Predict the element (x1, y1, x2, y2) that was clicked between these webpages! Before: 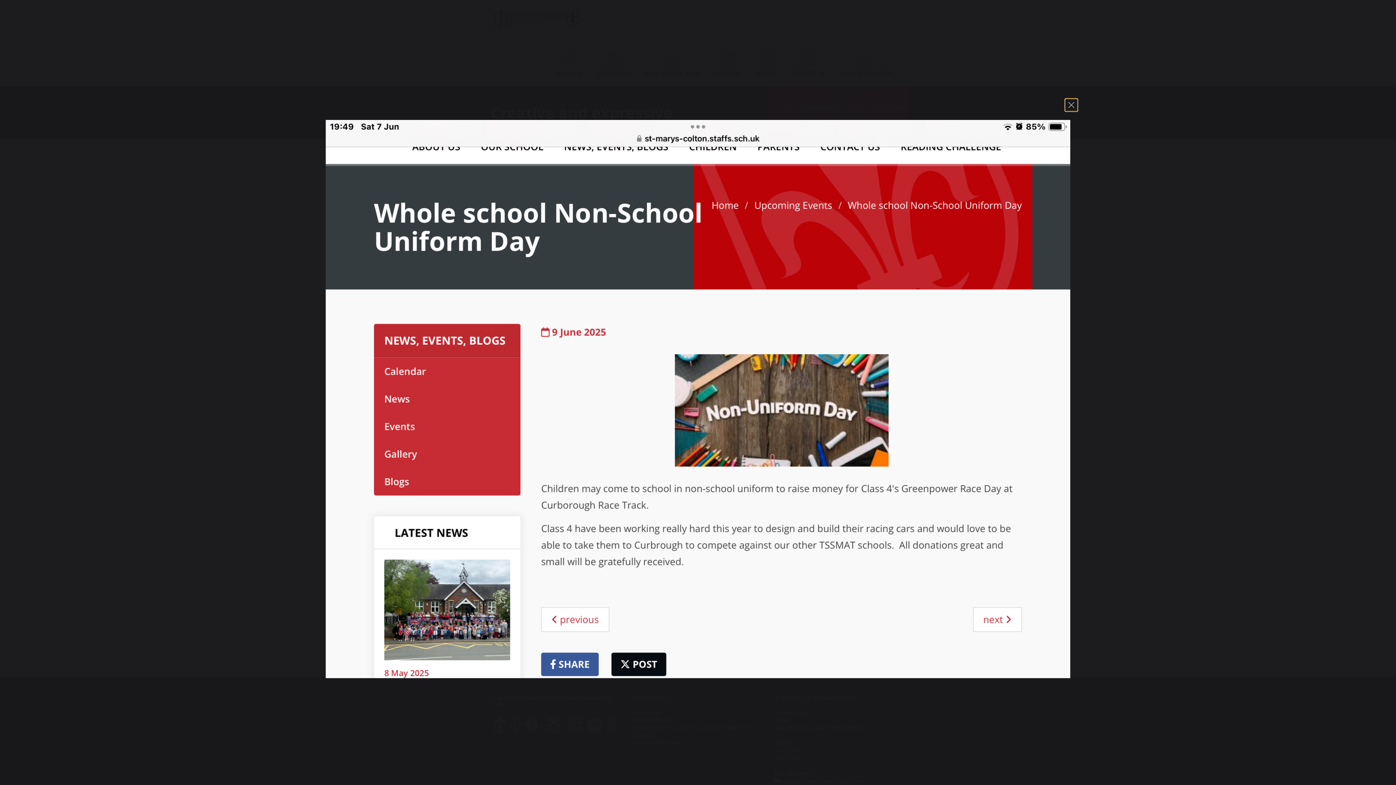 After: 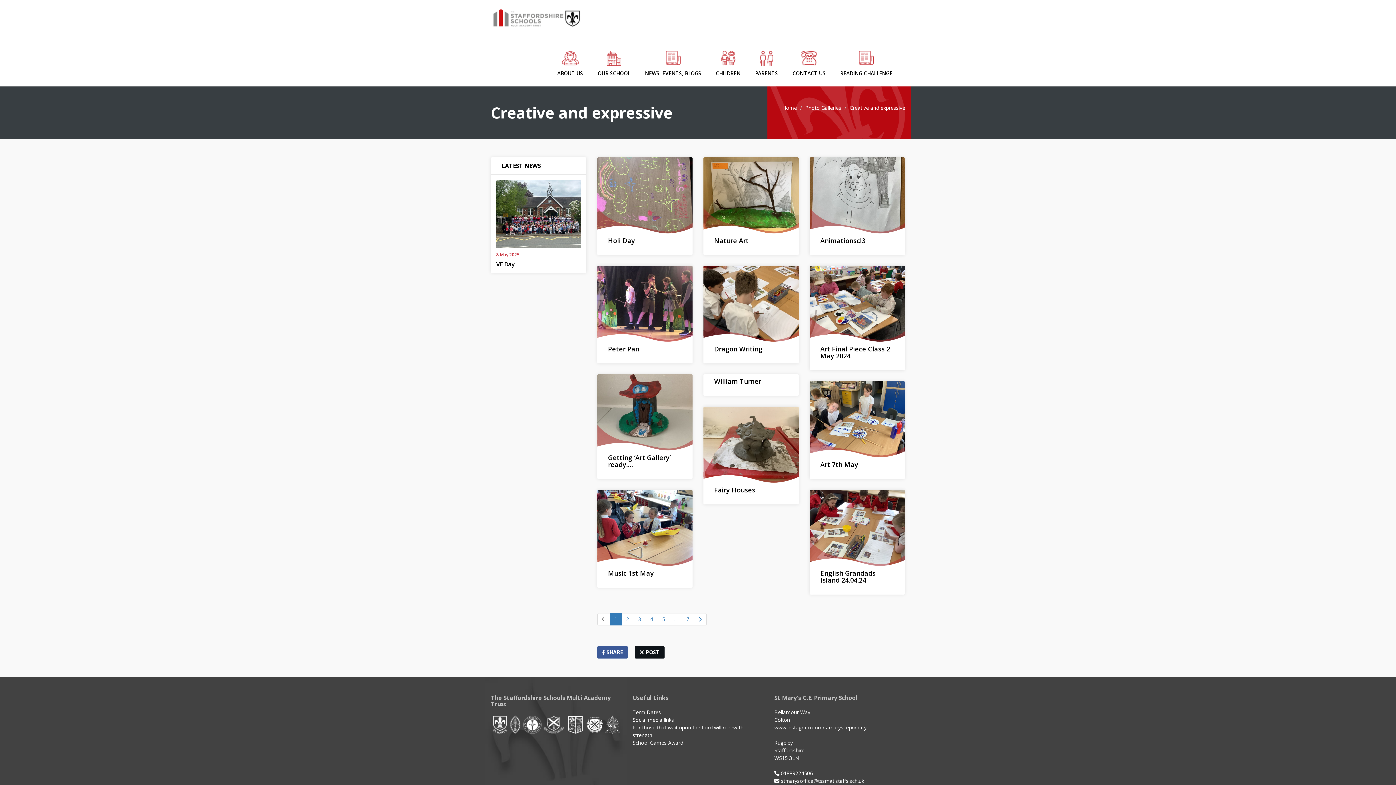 Action: bbox: (1065, 98, 1077, 111)